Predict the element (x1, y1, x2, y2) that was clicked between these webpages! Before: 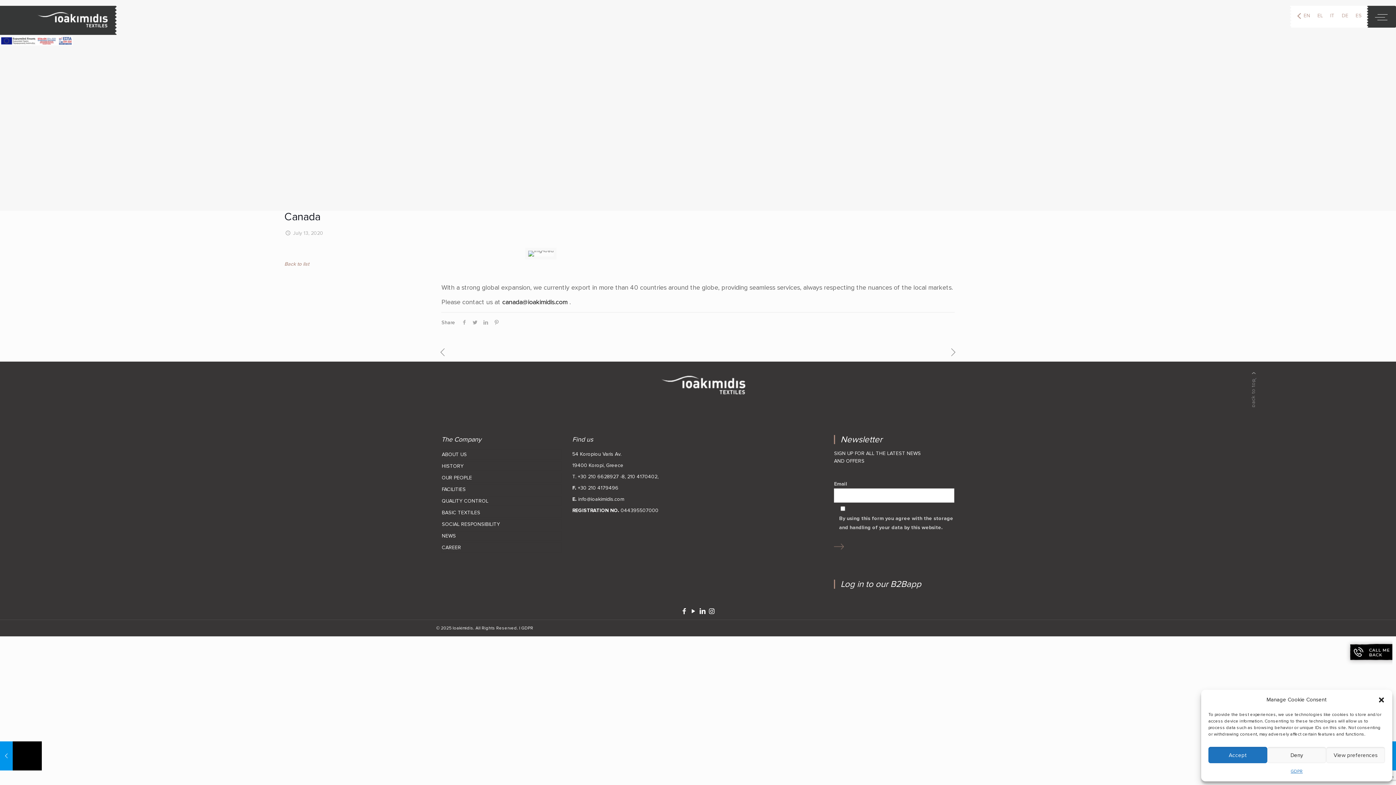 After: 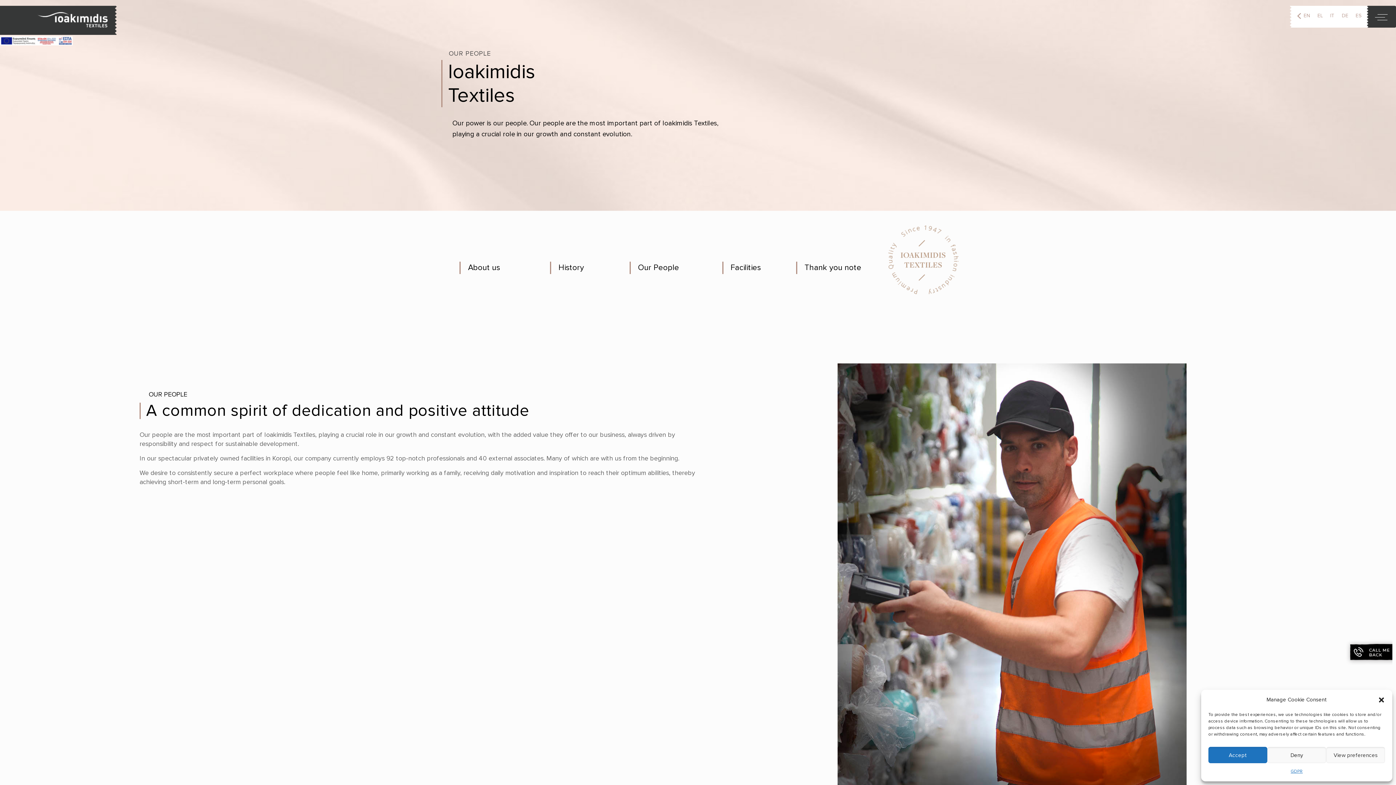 Action: label: OUR PEOPLE bbox: (441, 473, 562, 482)